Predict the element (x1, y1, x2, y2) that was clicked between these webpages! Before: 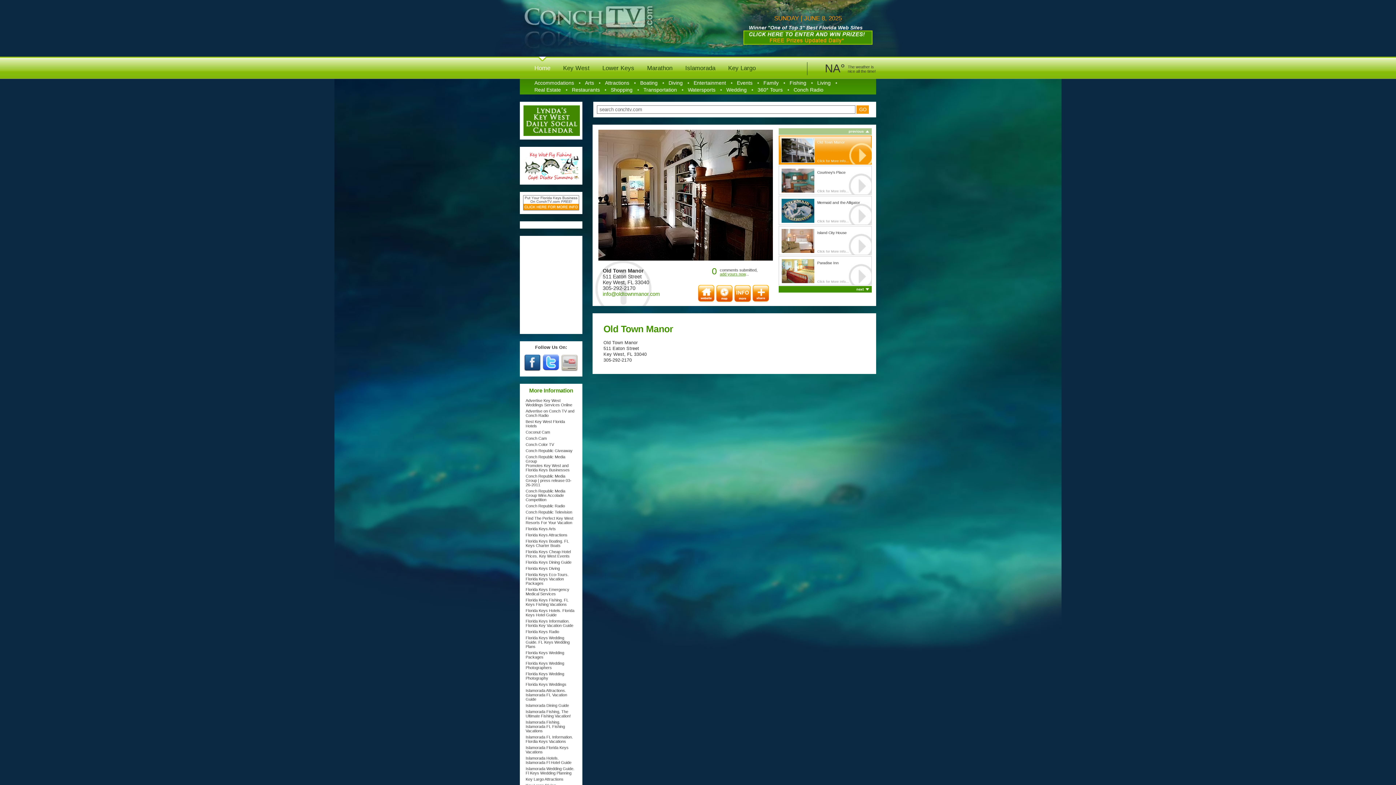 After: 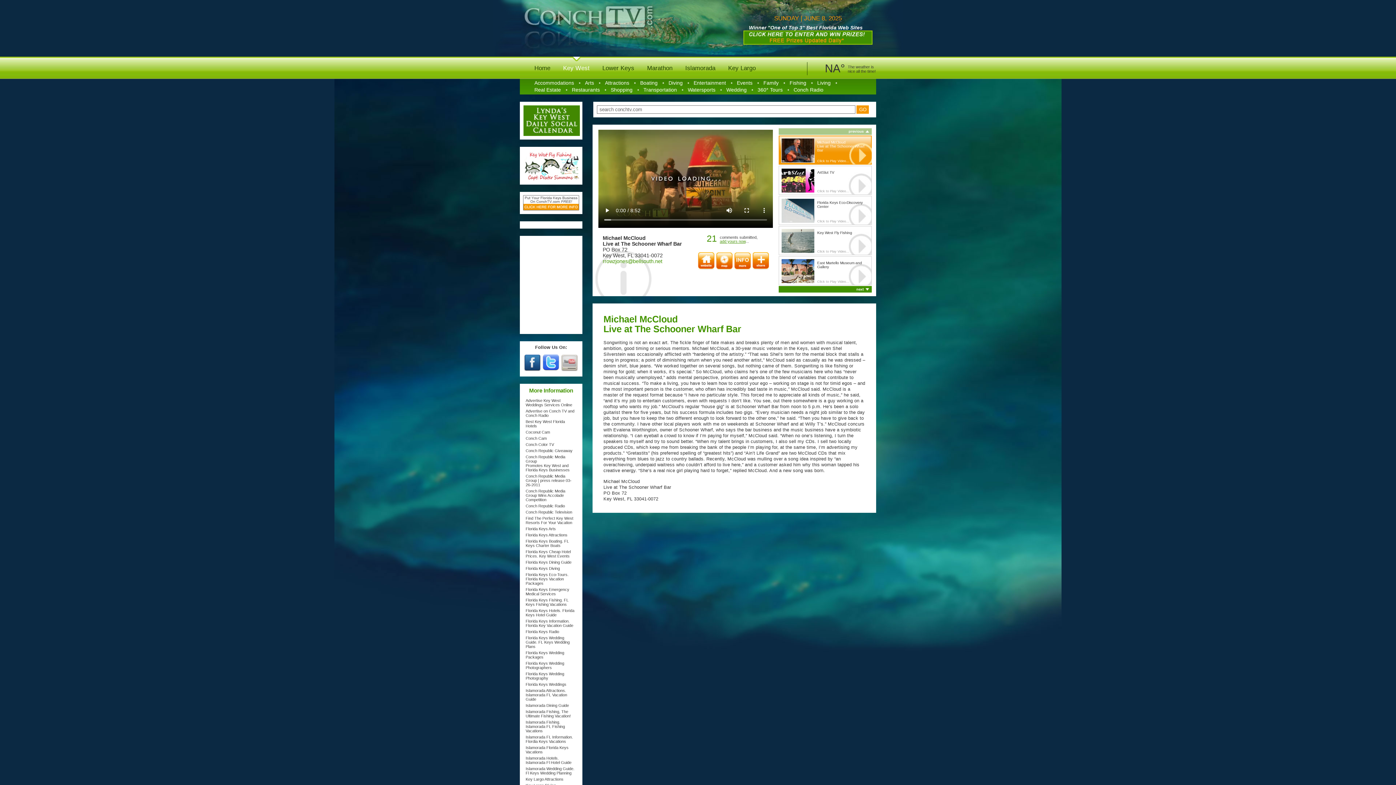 Action: bbox: (563, 56, 589, 78) label: Key West